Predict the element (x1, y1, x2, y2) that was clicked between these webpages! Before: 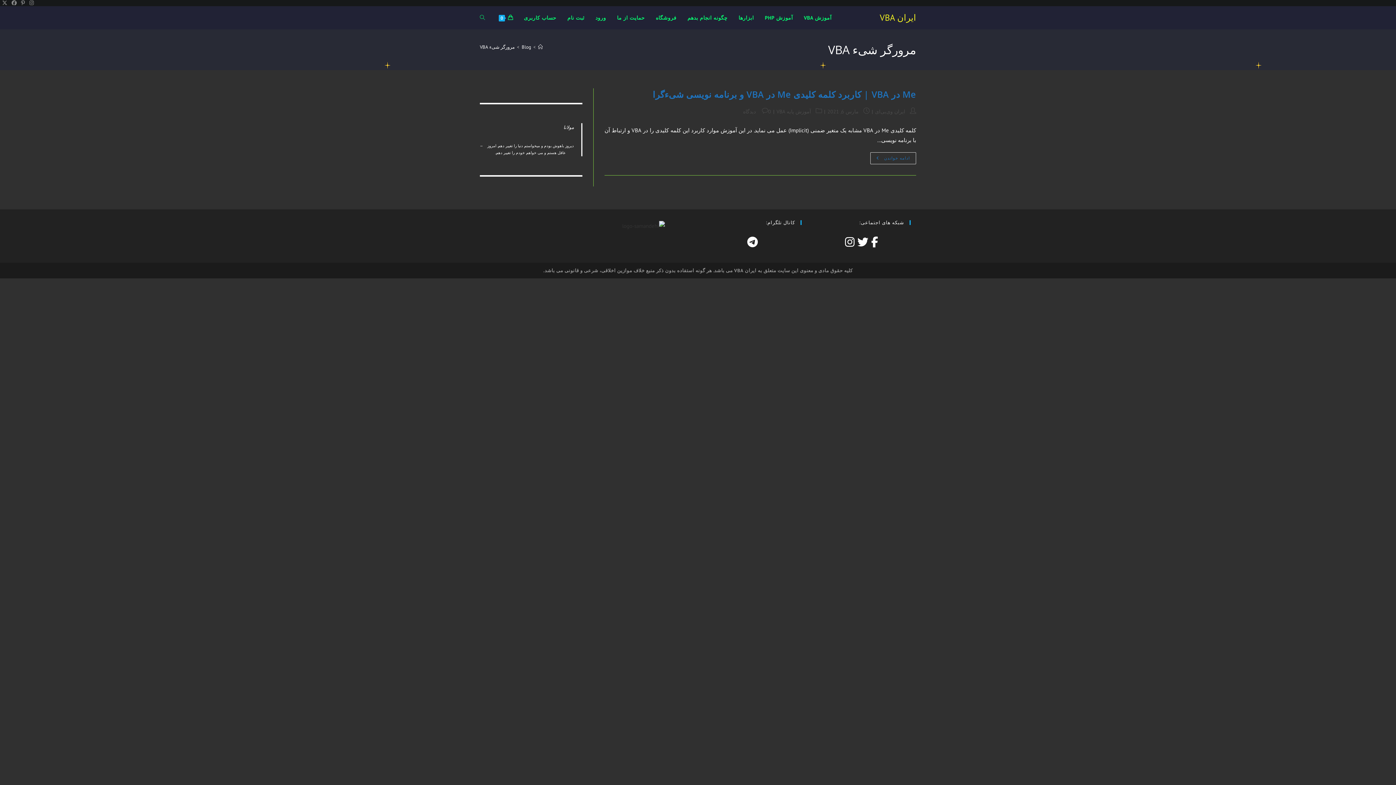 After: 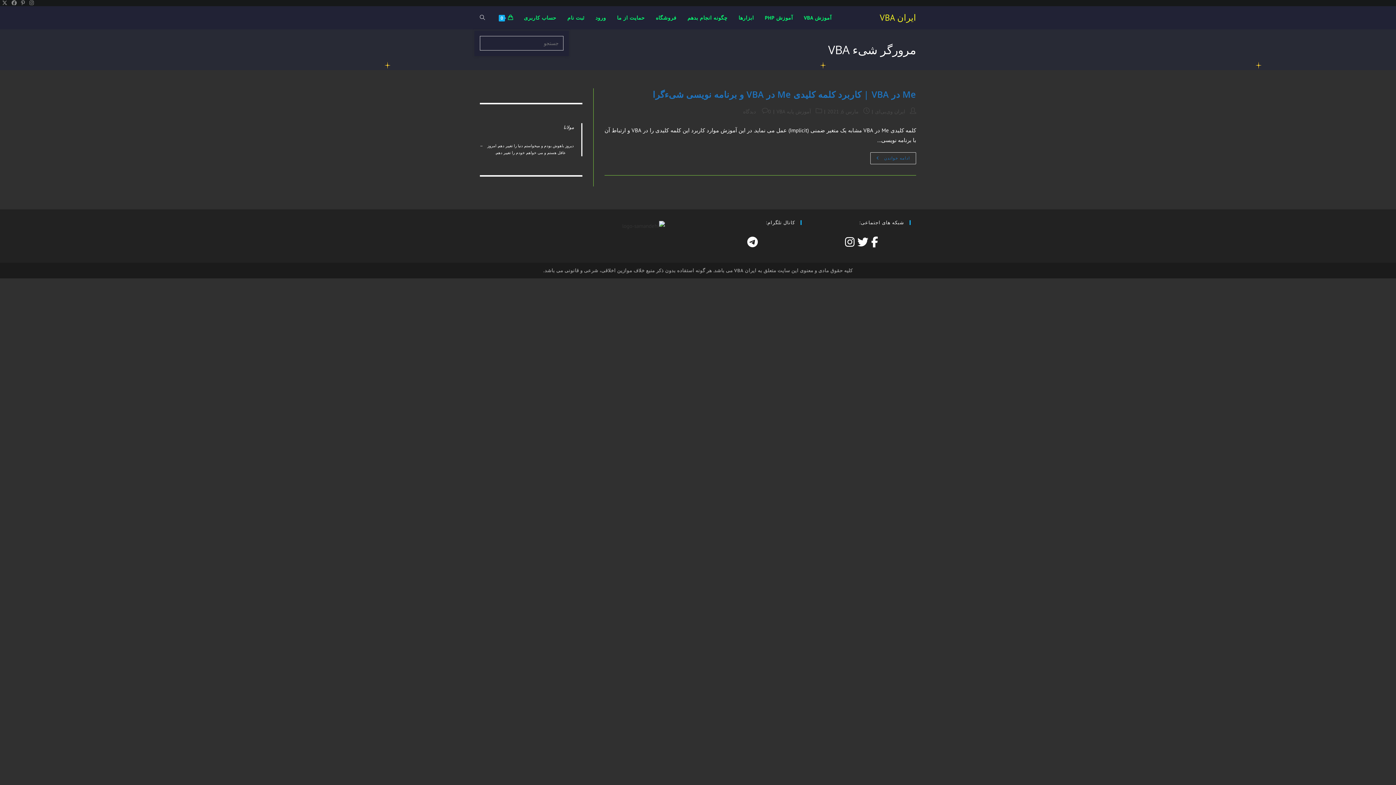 Action: label: TOGGLE WEBSITE SEARCH bbox: (474, 6, 490, 29)